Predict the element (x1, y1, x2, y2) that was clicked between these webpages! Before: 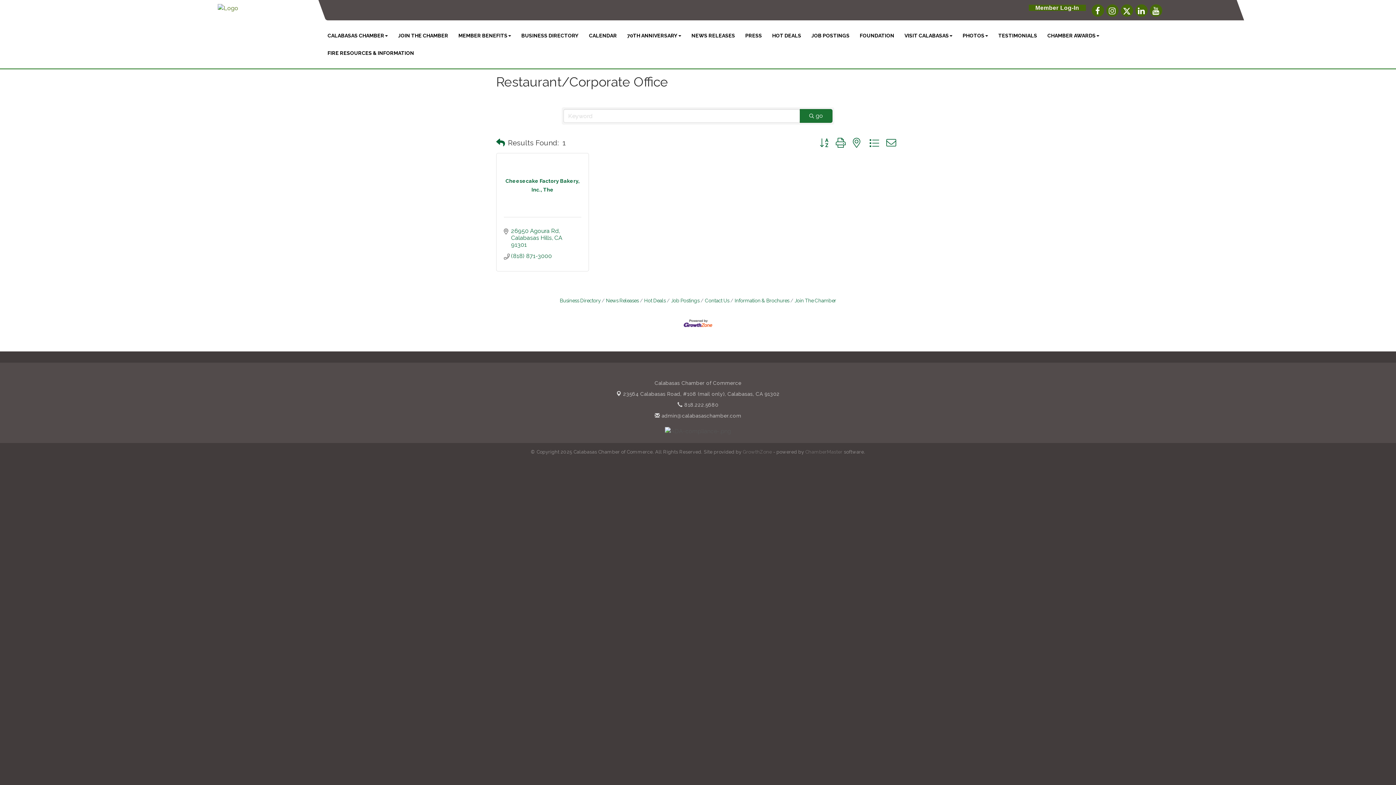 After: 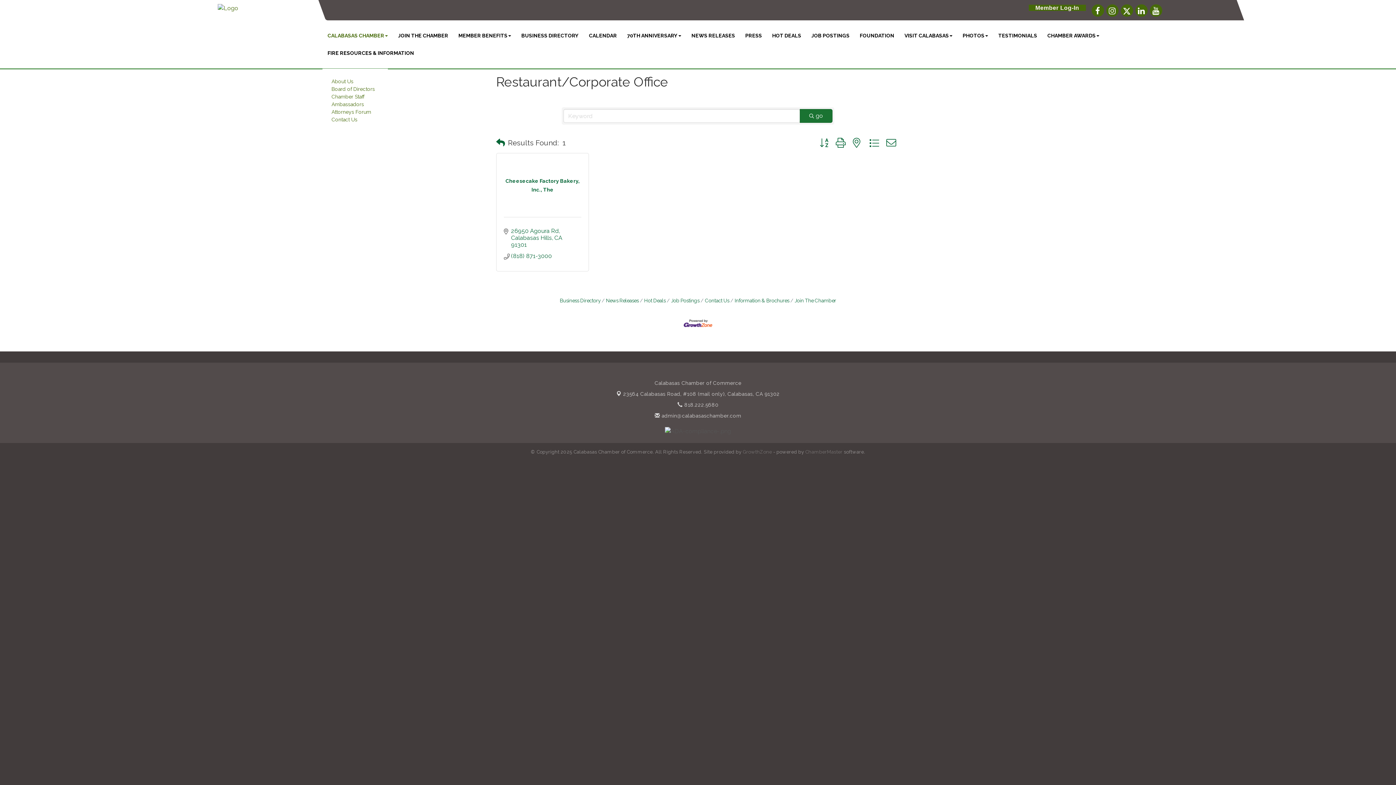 Action: bbox: (322, 26, 393, 44) label: CALABASAS CHAMBER